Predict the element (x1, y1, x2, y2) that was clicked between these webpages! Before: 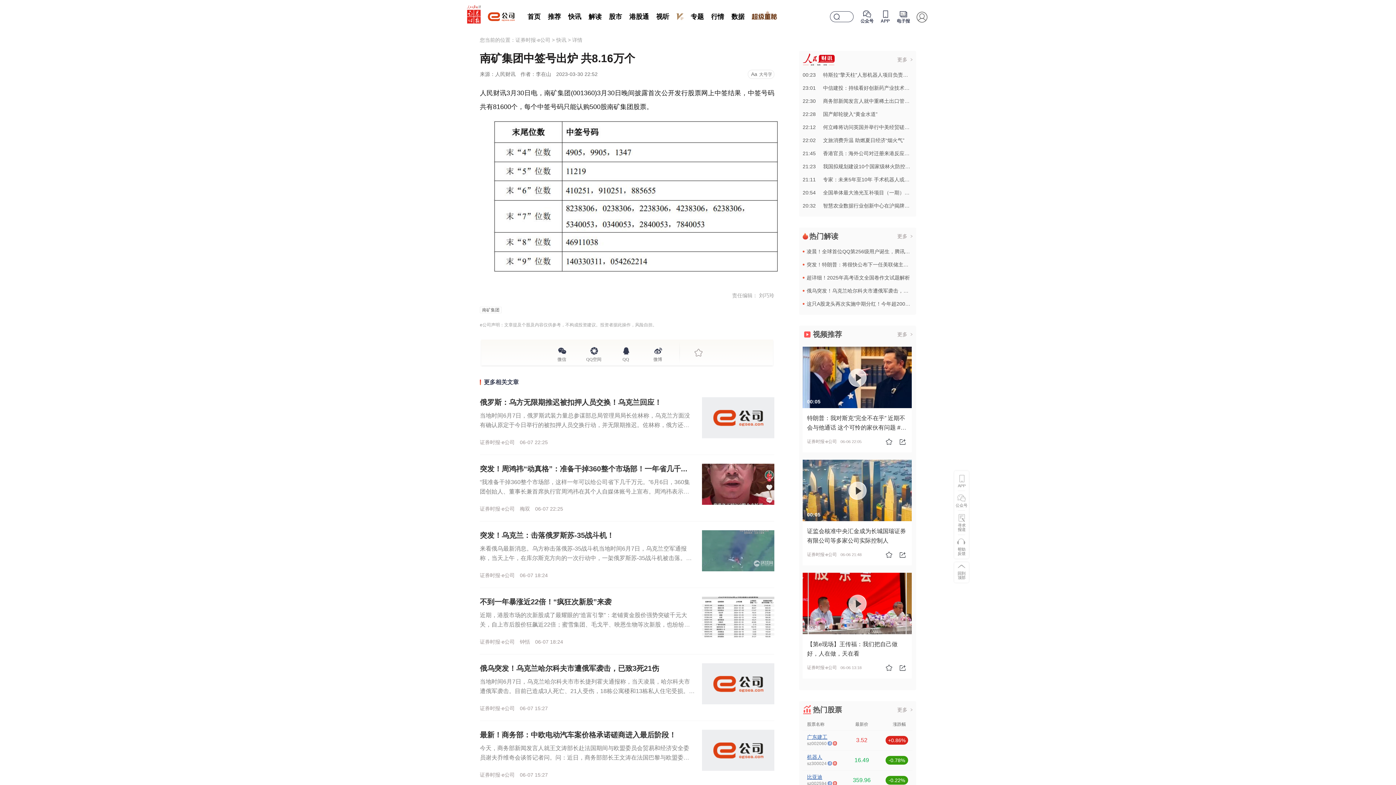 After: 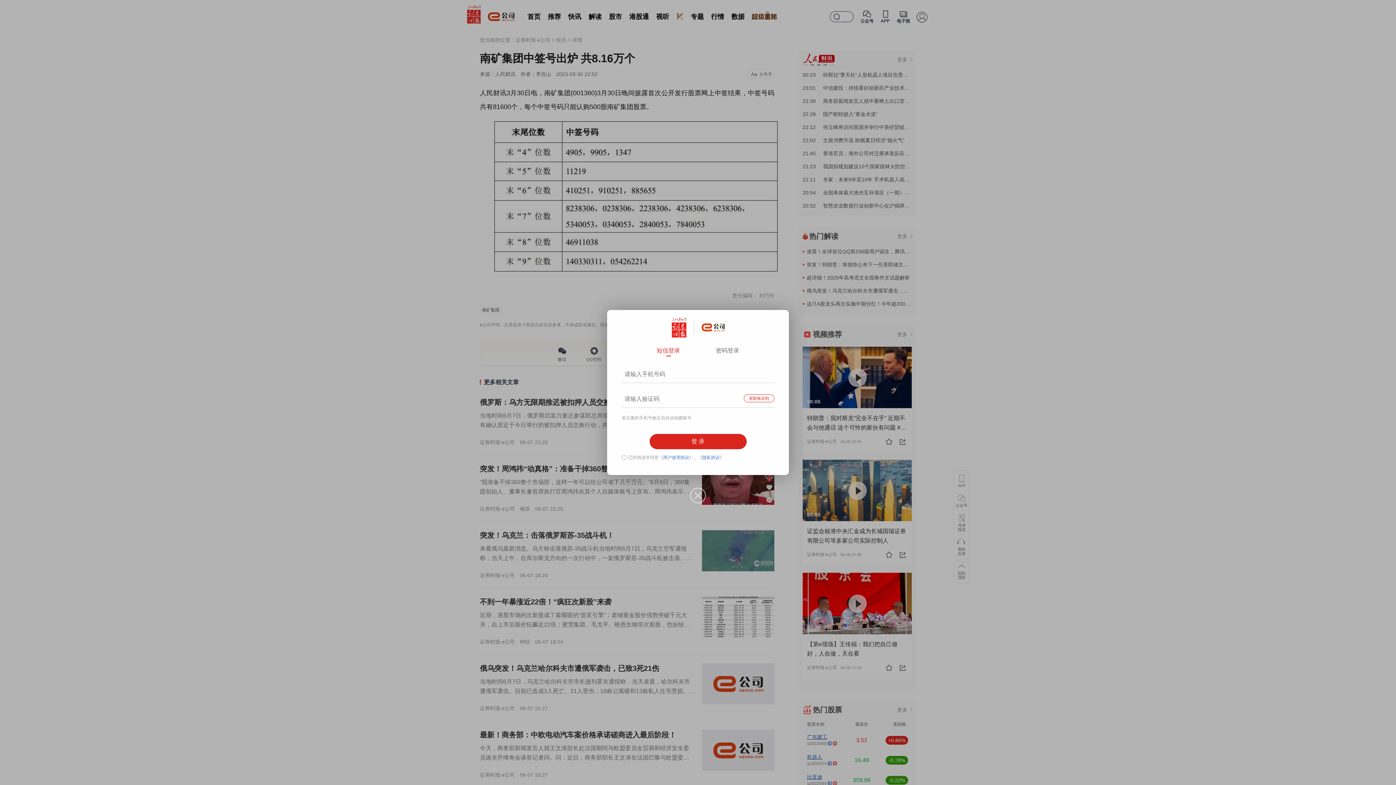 Action: label: 寻求
报道 bbox: (956, 510, 967, 534)